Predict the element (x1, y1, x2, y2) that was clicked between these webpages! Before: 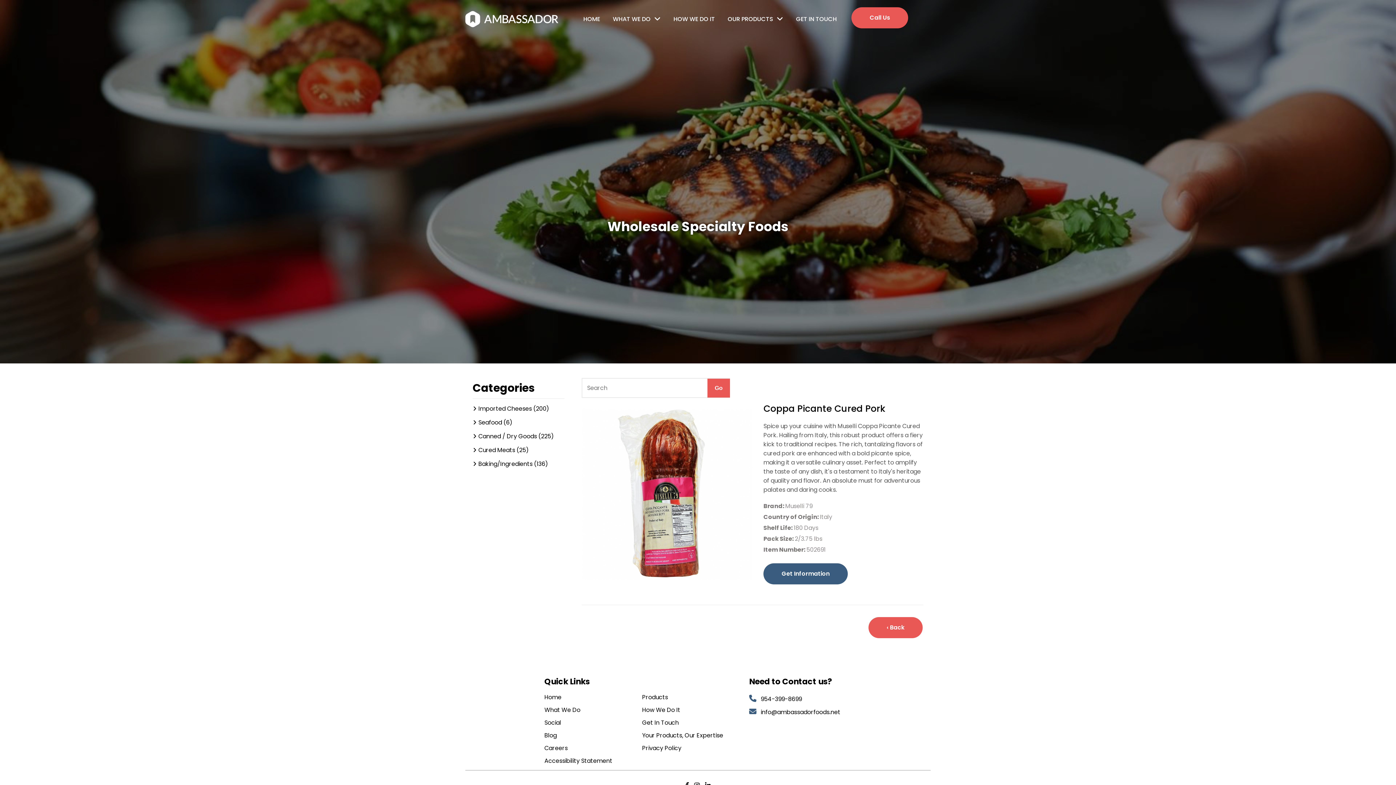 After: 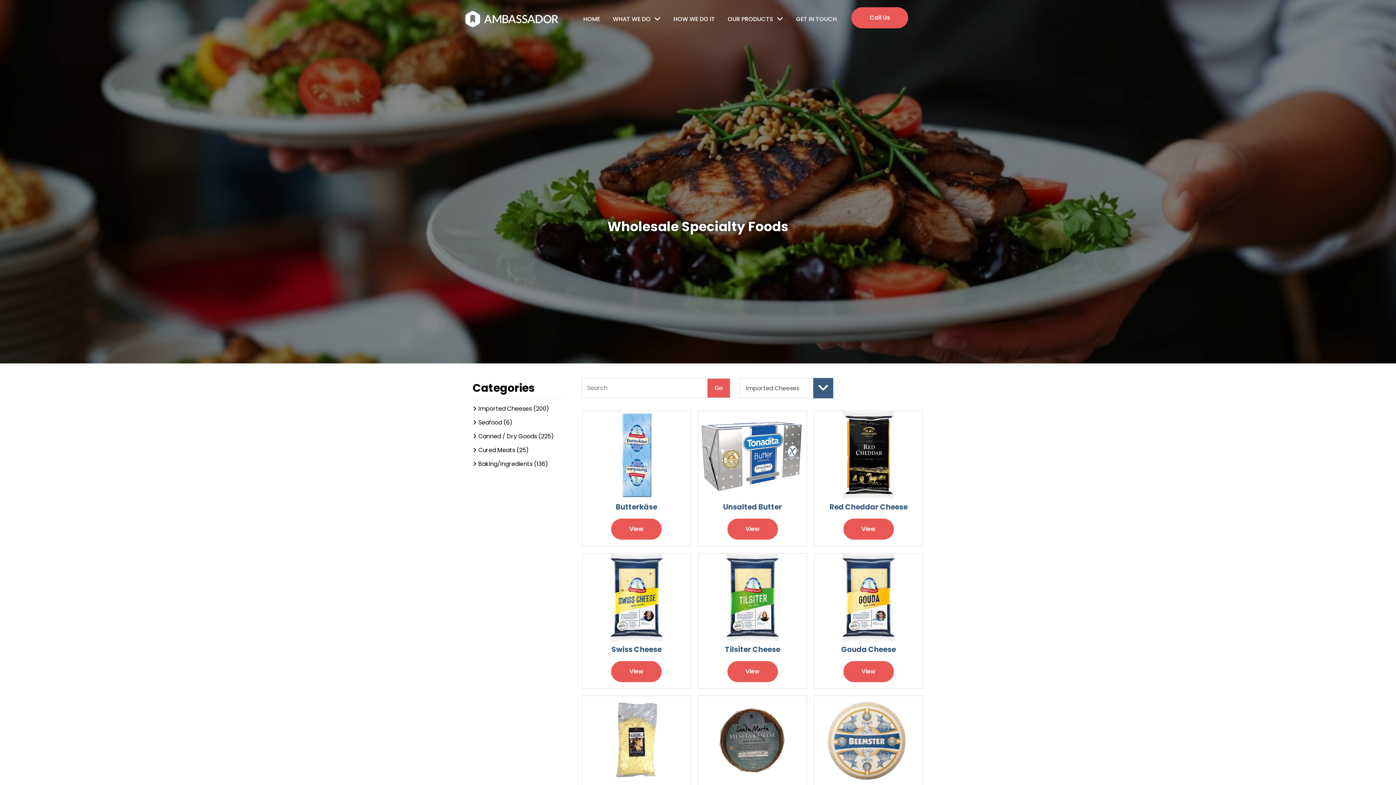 Action: bbox: (472, 404, 564, 418) label: Imported Cheeses (200)